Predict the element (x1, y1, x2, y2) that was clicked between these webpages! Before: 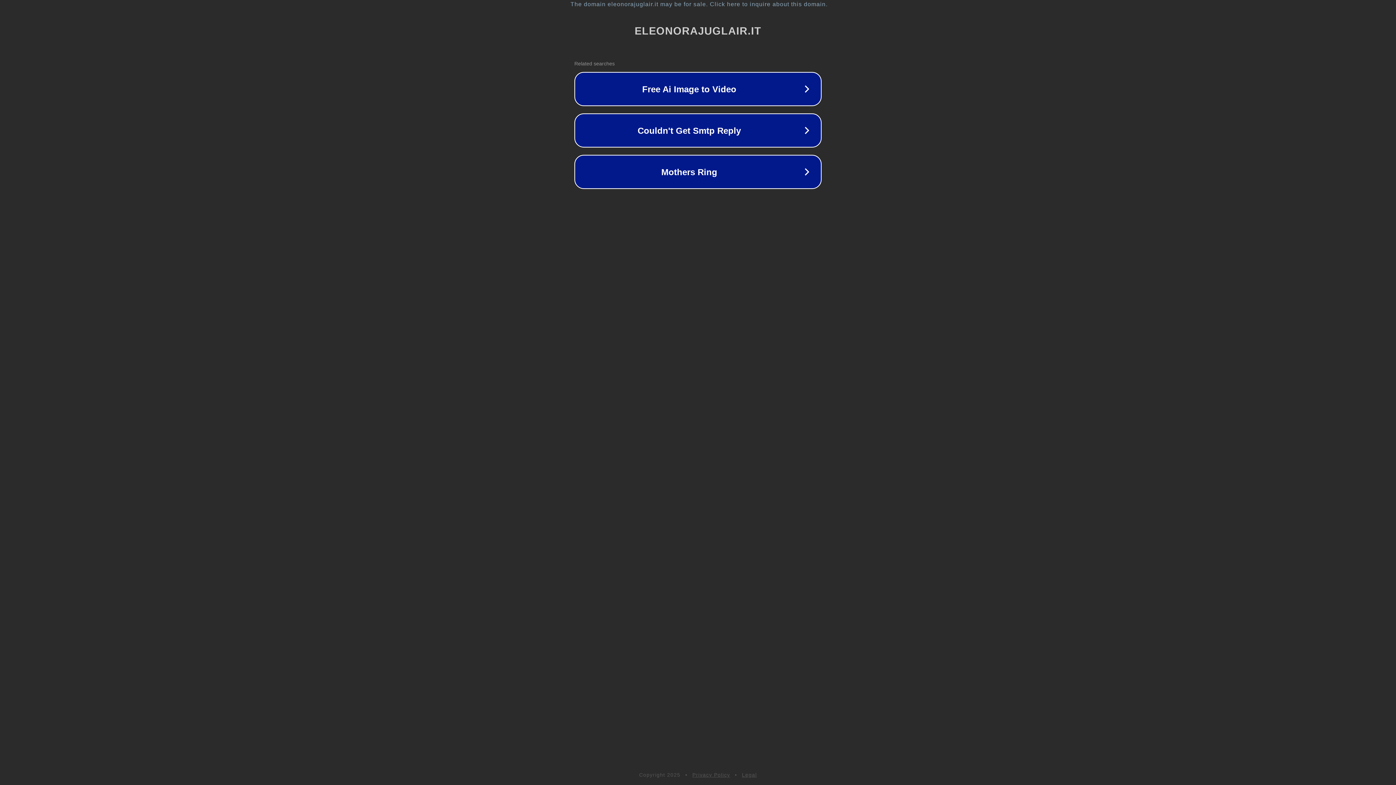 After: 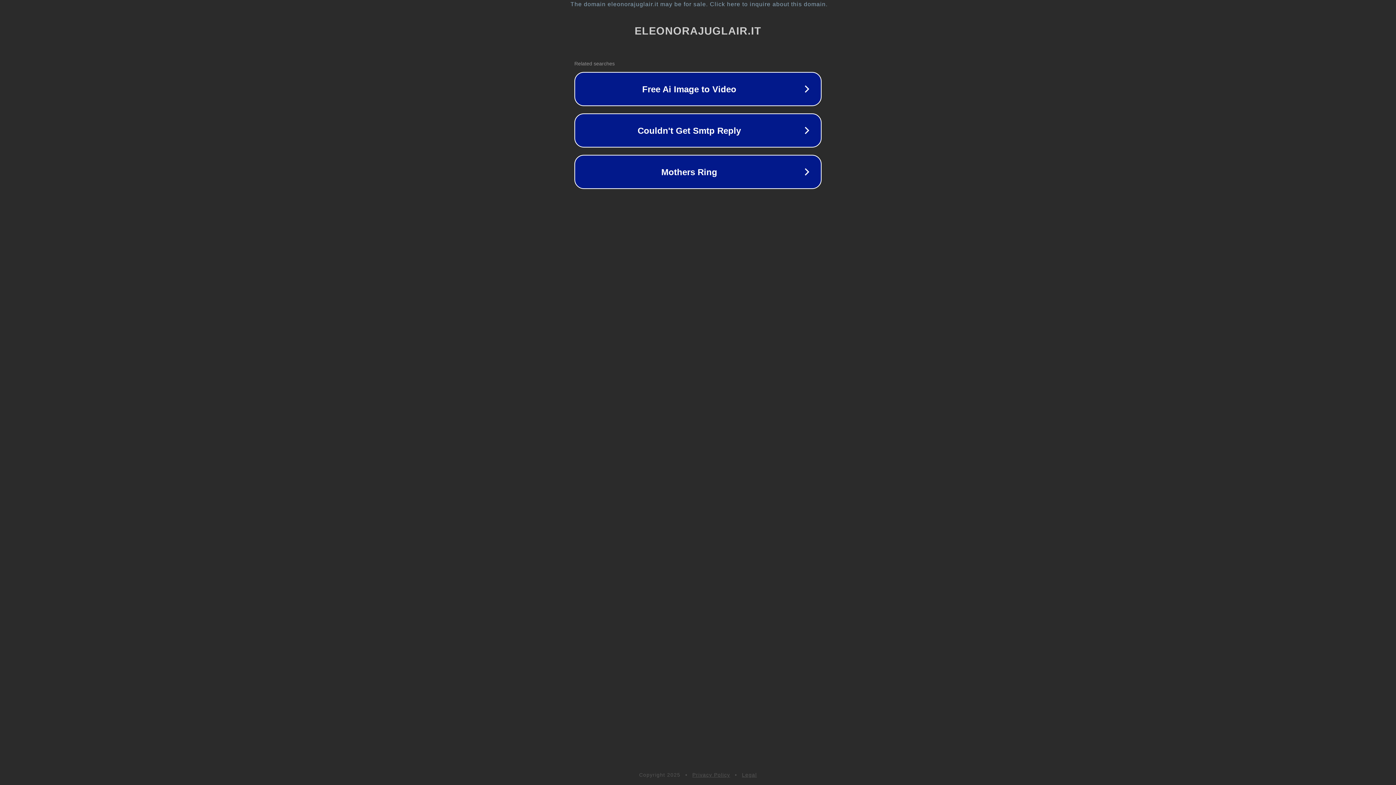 Action: bbox: (692, 772, 730, 778) label: Privacy Policy